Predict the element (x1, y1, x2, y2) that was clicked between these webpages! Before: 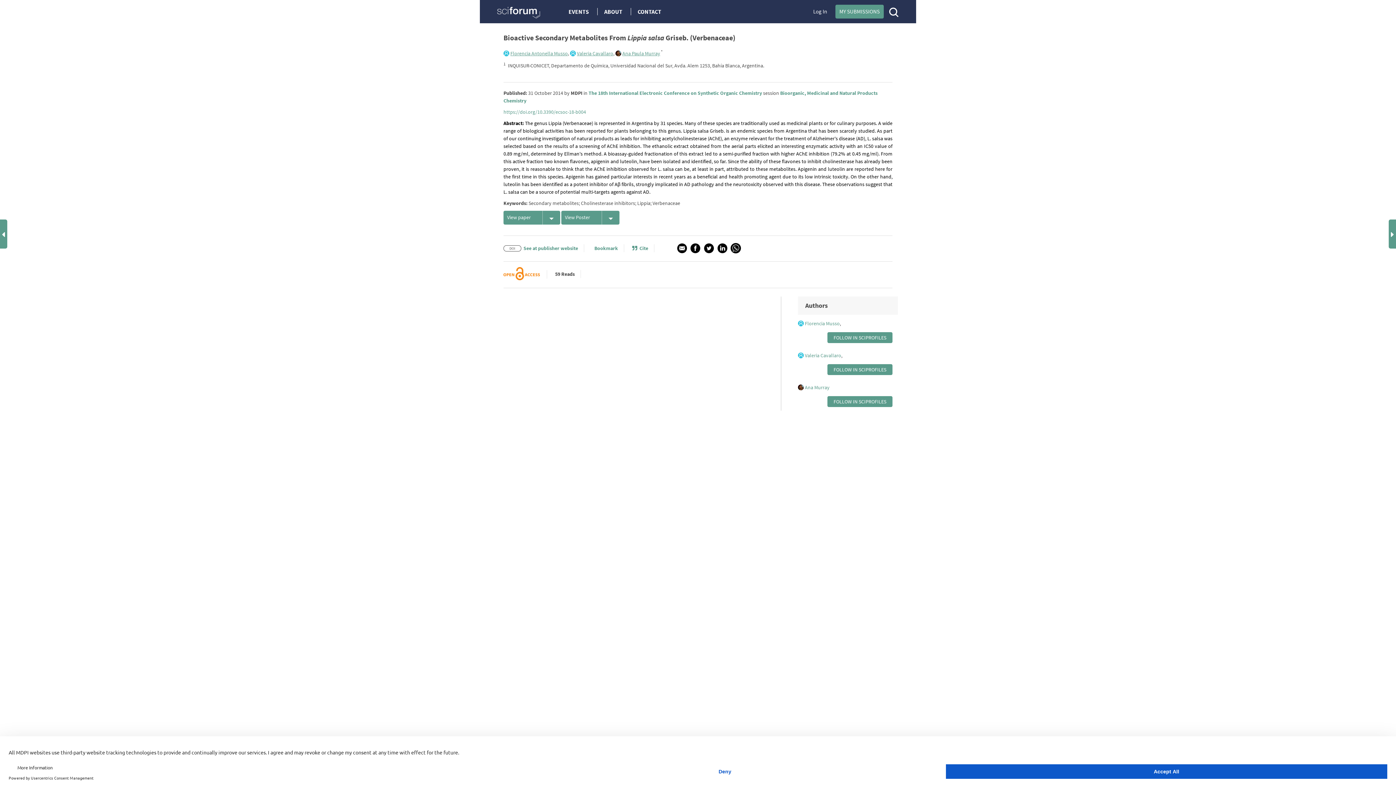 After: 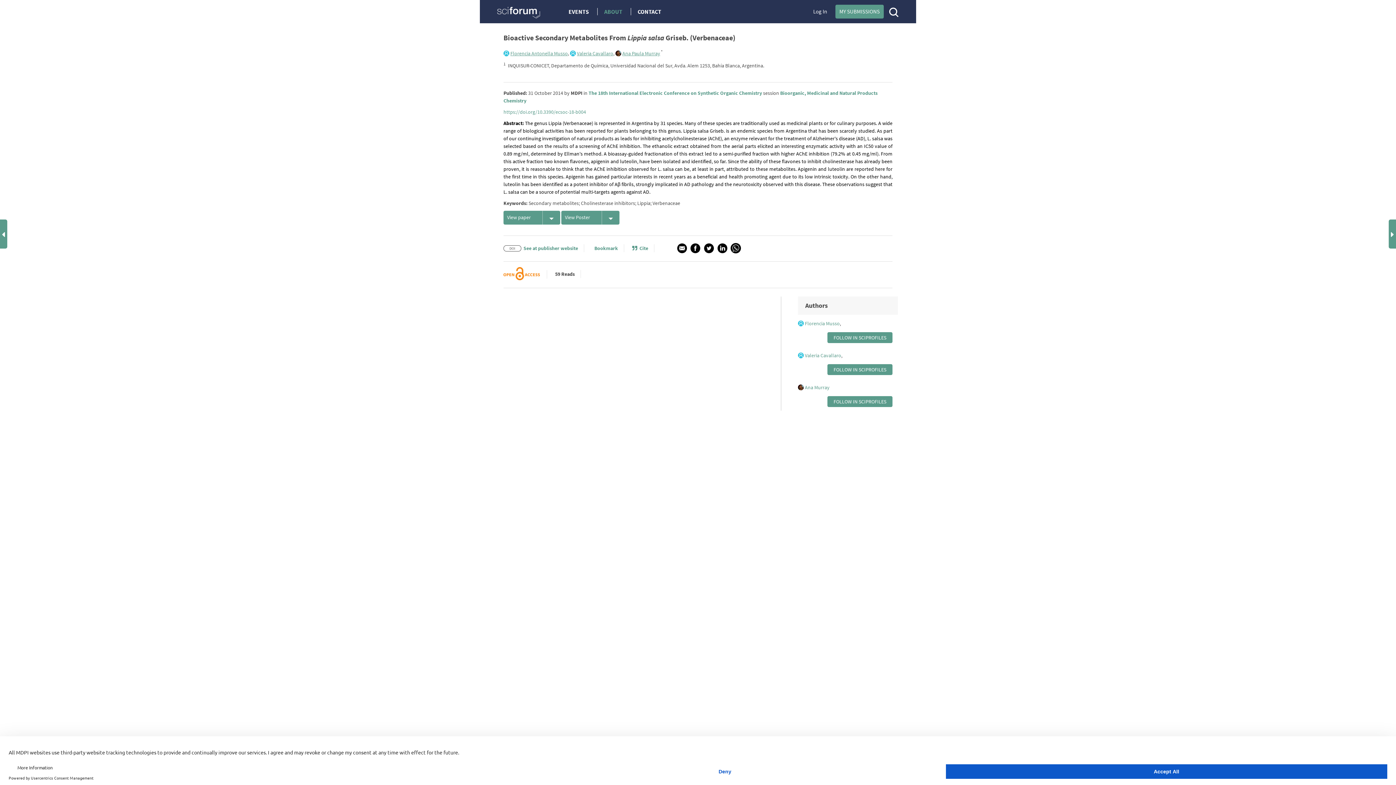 Action: label: ABOUT bbox: (598, 8, 631, 15)